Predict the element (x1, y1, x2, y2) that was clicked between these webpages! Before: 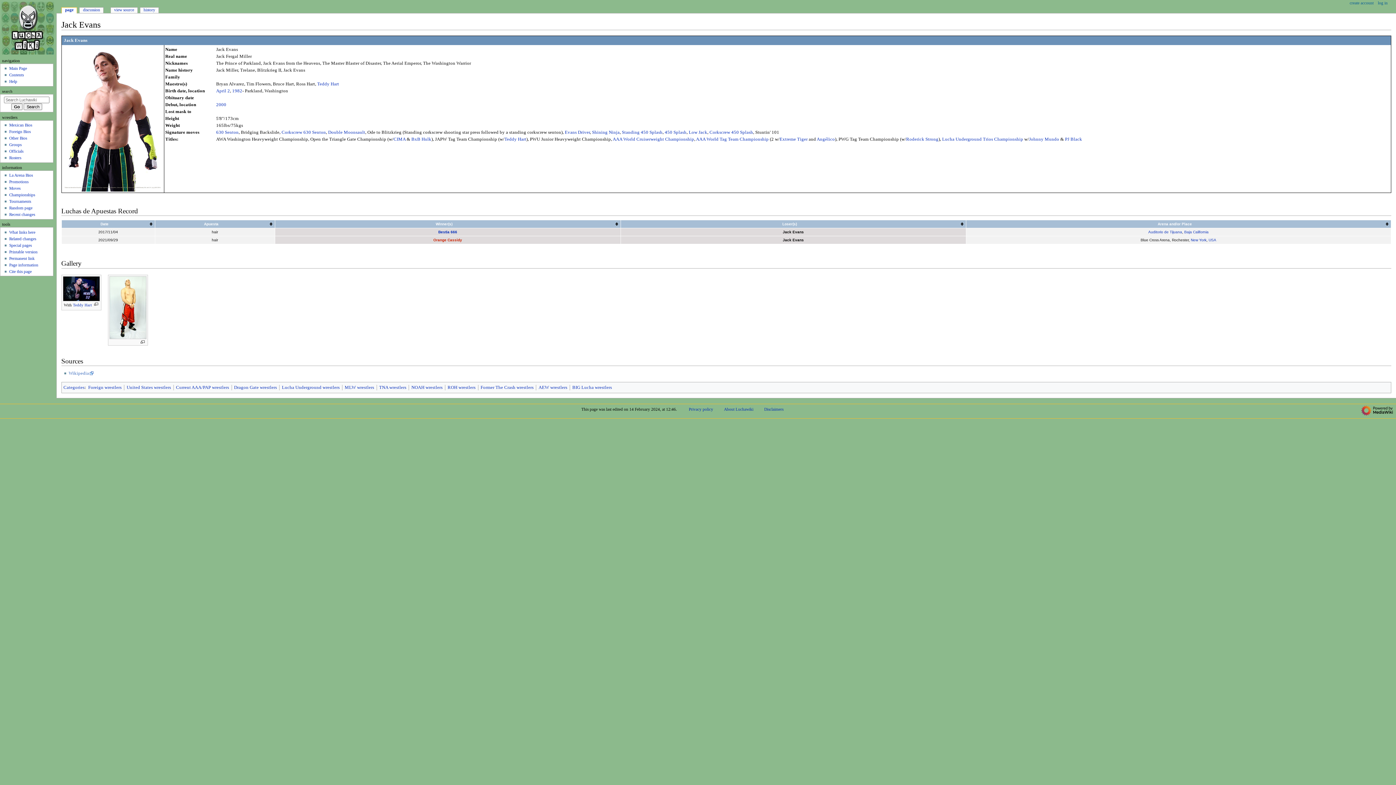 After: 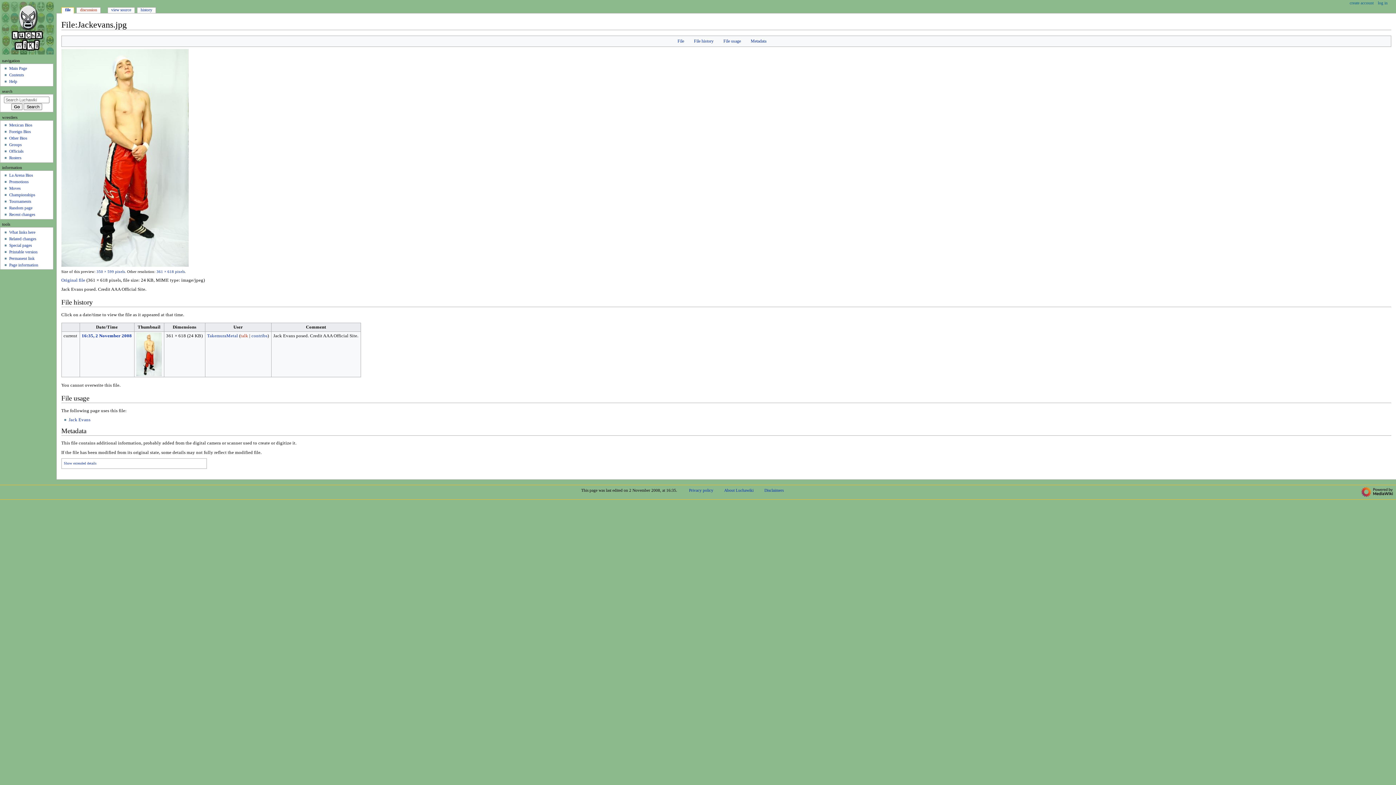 Action: bbox: (108, 275, 147, 340)